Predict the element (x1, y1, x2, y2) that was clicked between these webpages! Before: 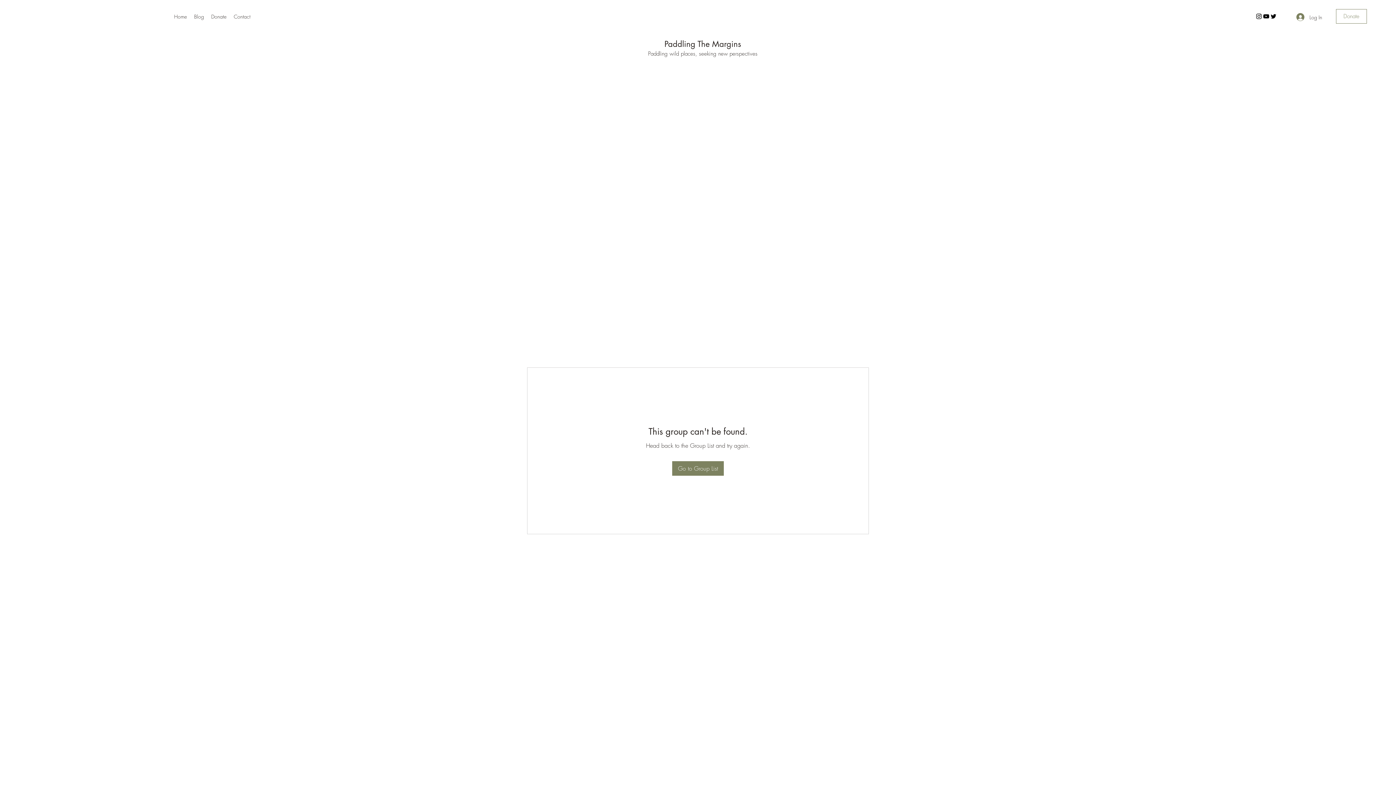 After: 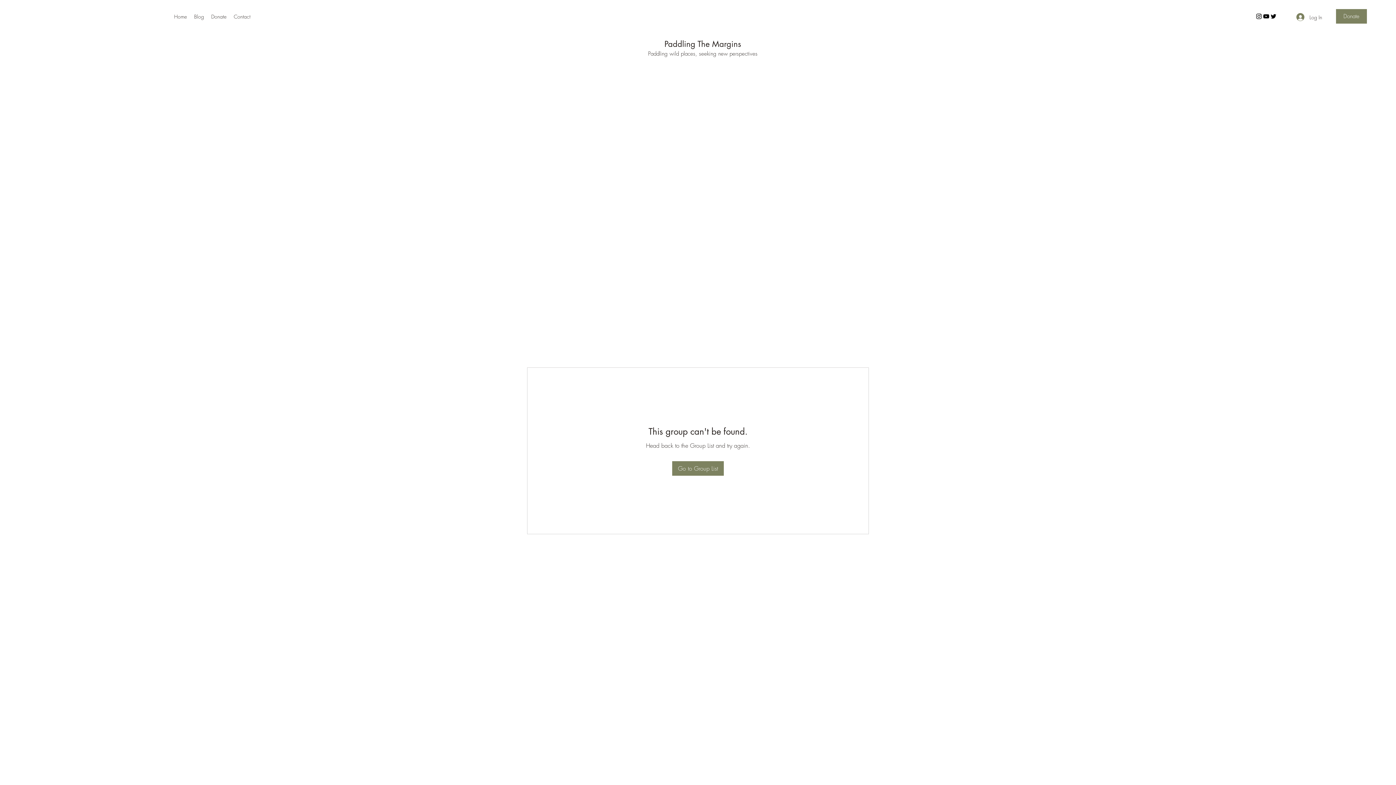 Action: bbox: (1336, 9, 1367, 23) label: Donate